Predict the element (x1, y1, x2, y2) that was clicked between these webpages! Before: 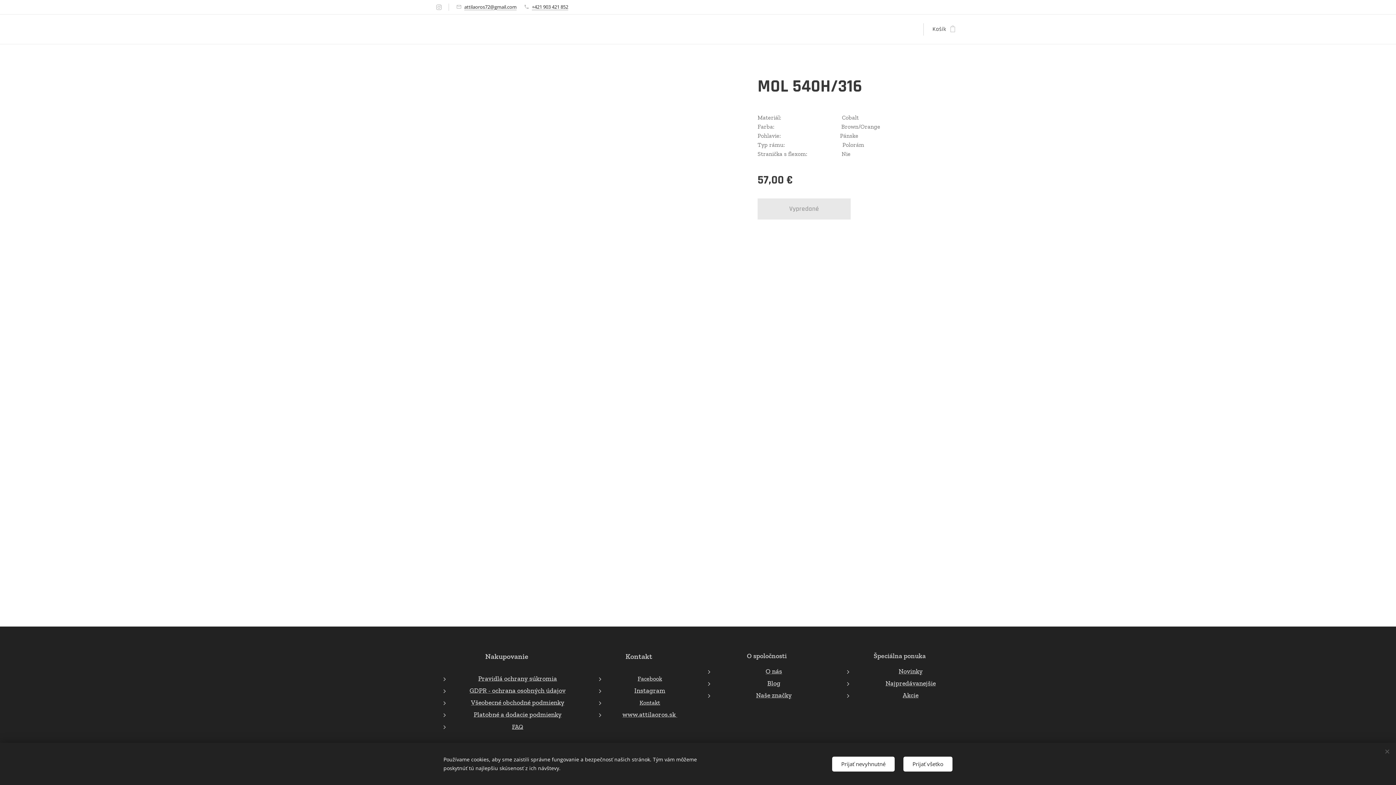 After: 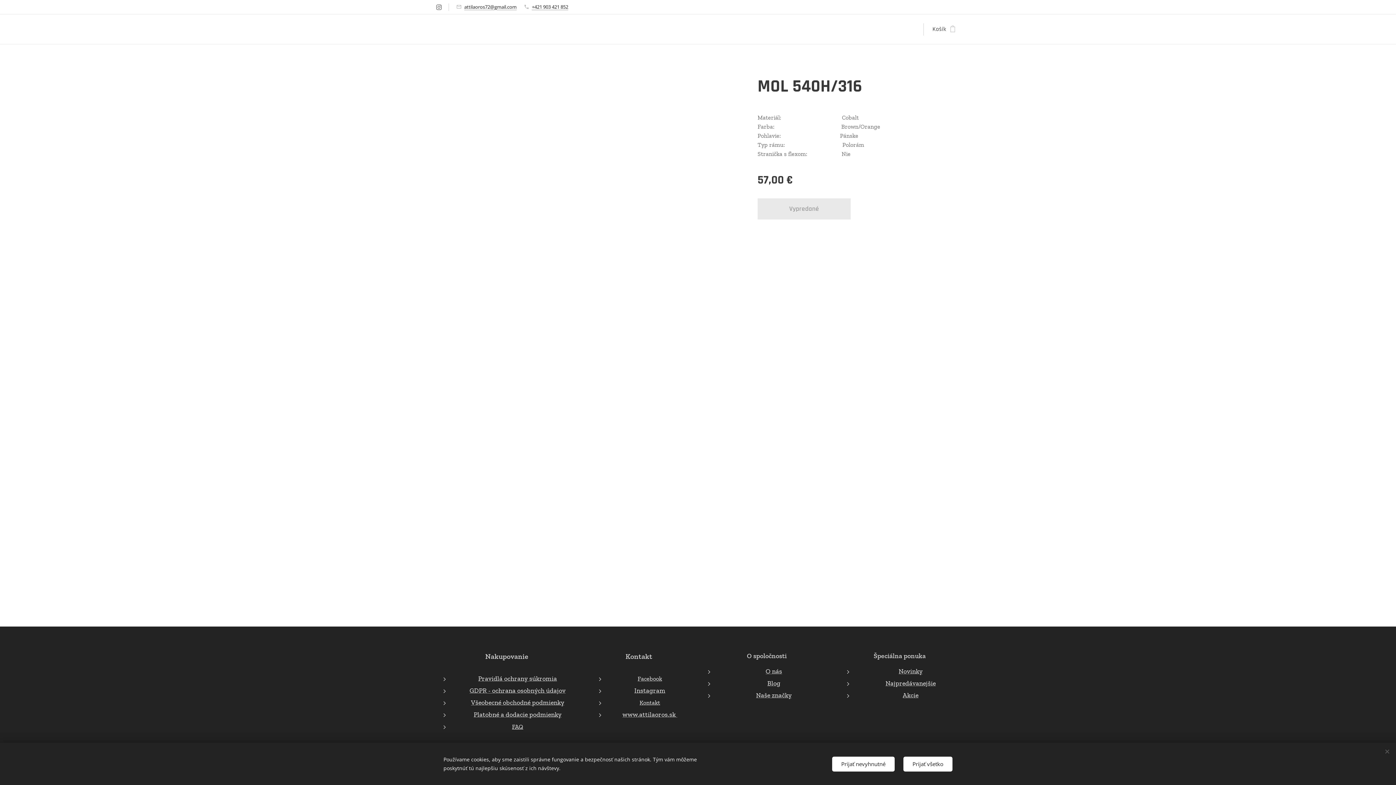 Action: bbox: (434, 1, 443, 13)